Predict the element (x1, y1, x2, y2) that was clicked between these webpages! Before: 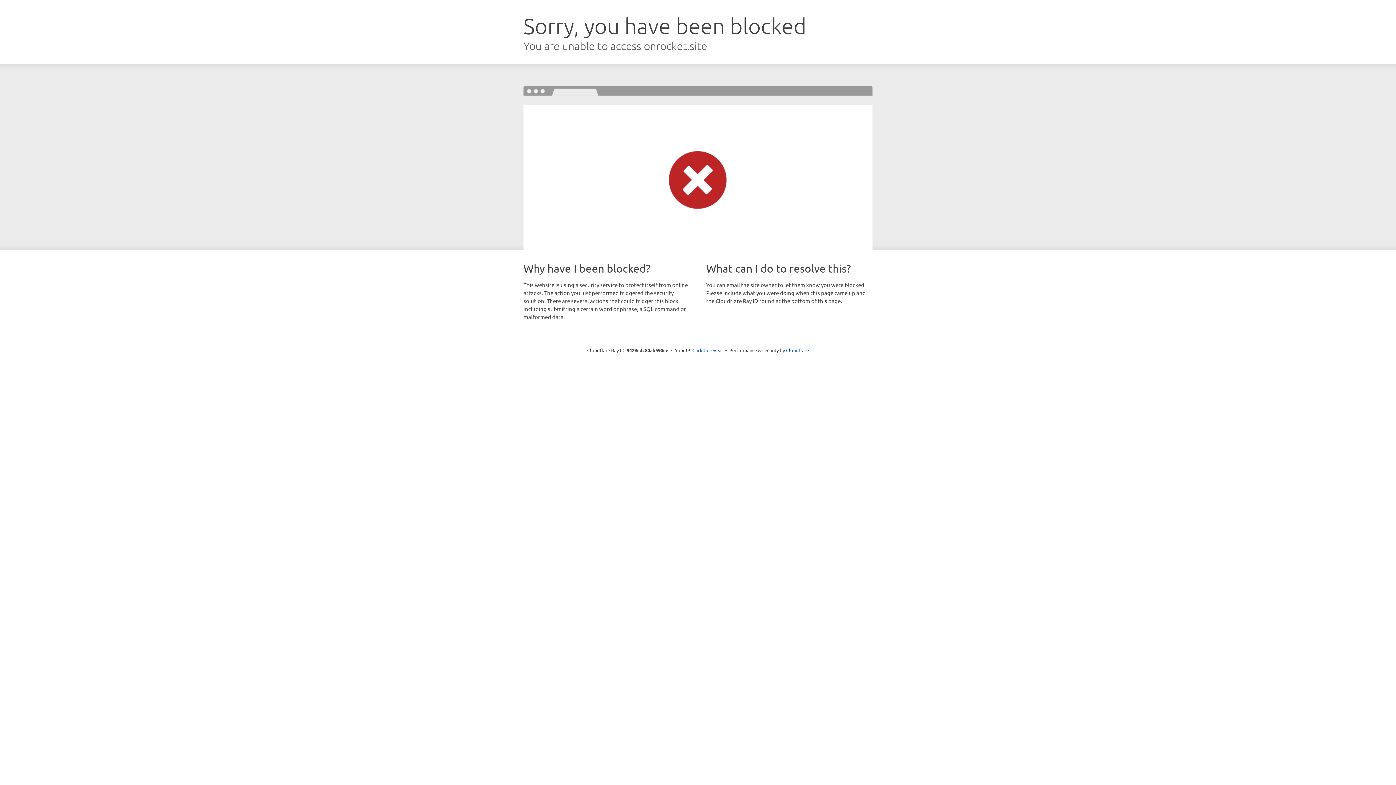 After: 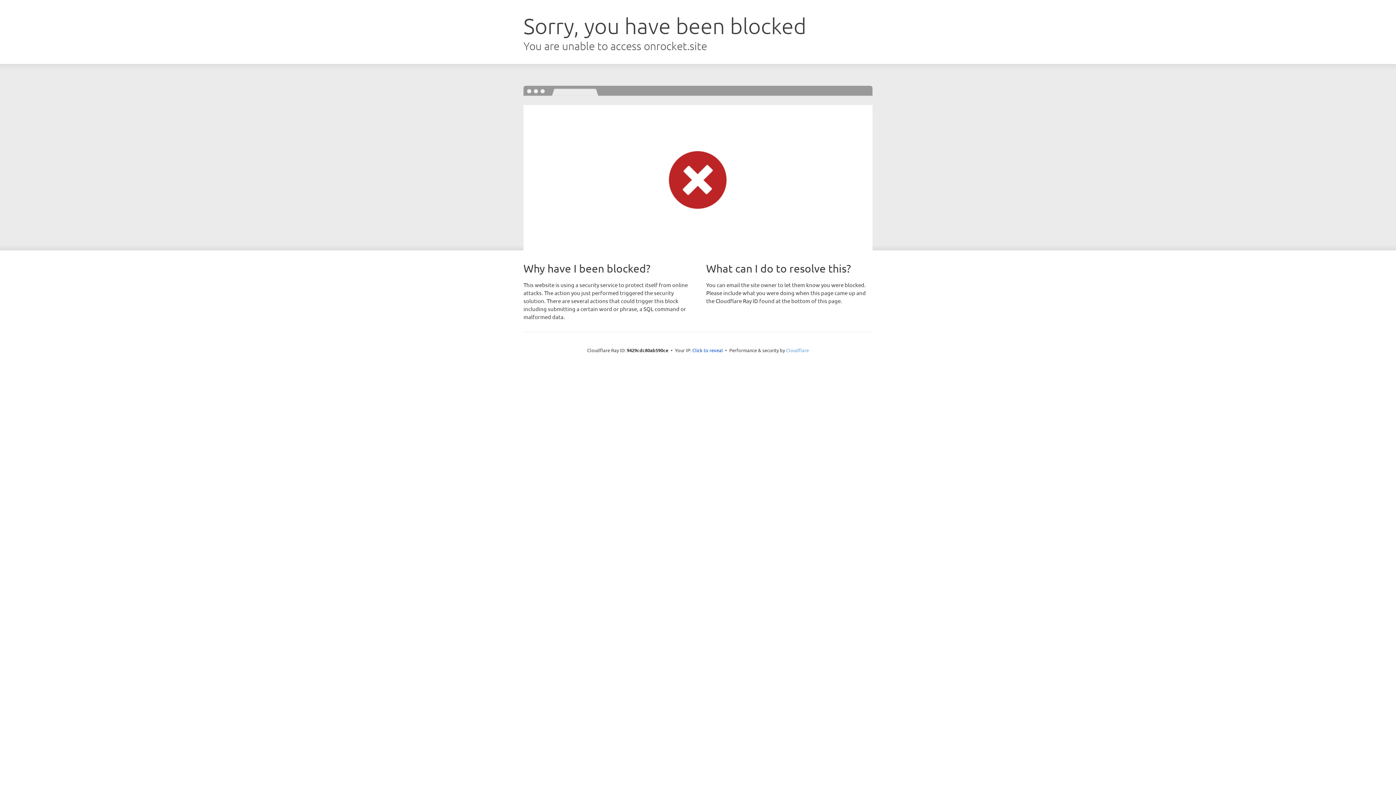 Action: bbox: (786, 347, 809, 353) label: Cloudflare